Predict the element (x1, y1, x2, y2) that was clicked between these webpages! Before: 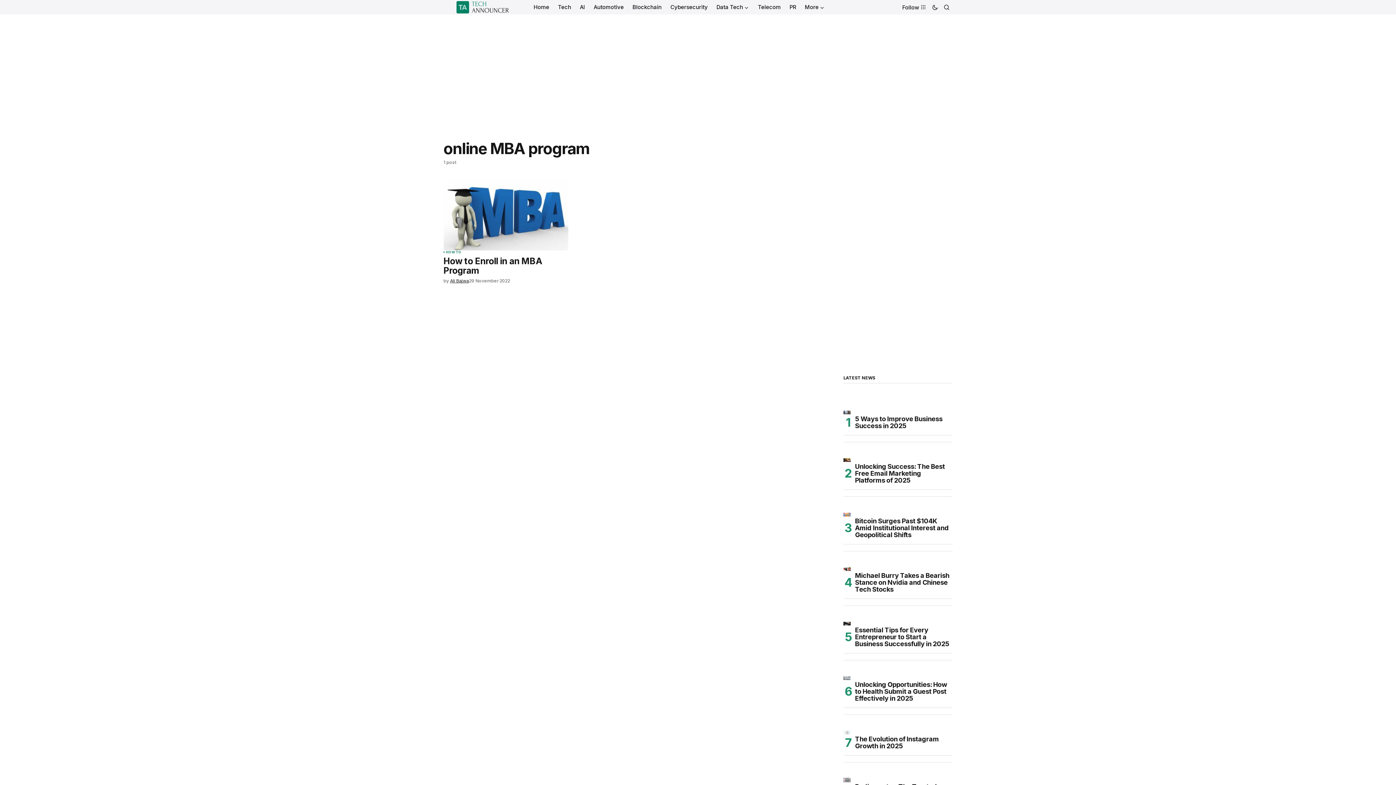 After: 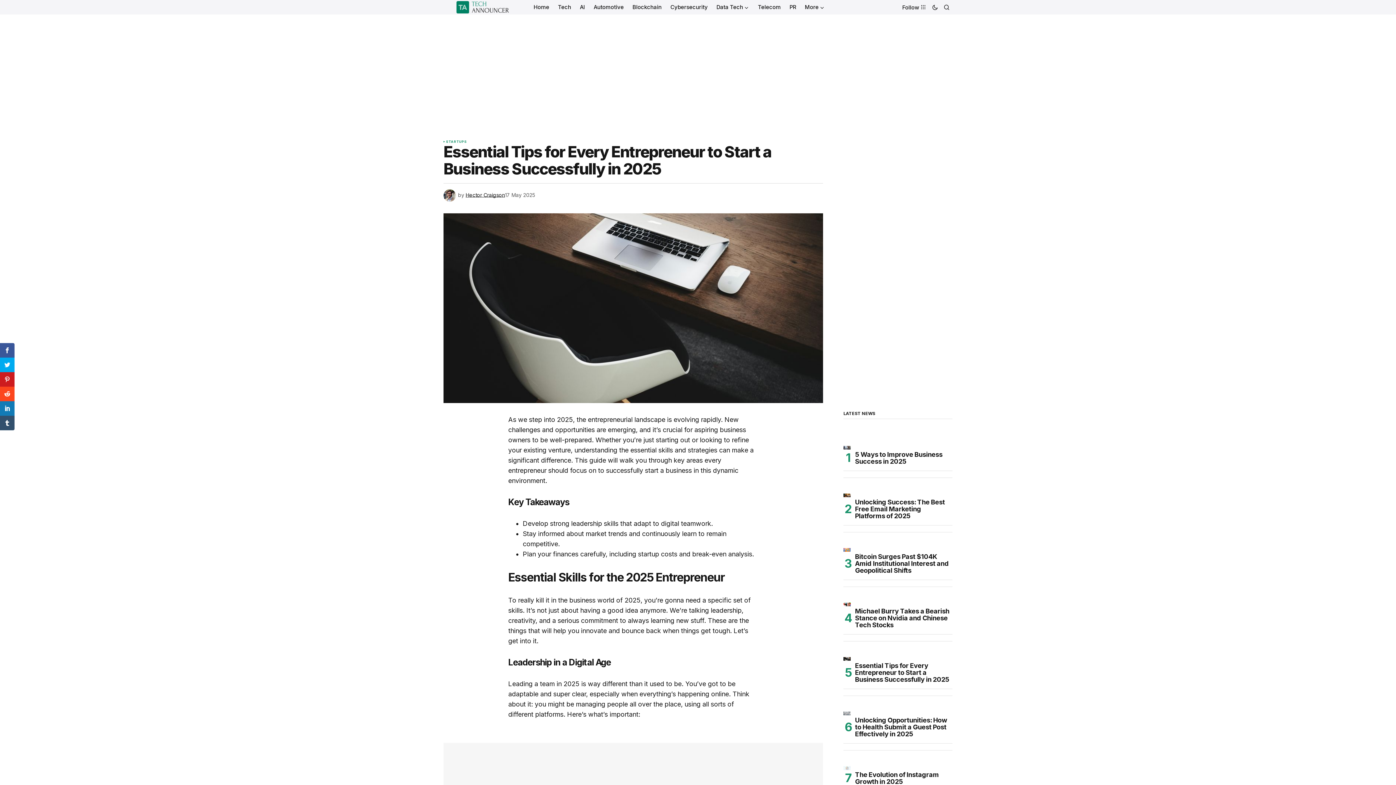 Action: label: Essential Tips for Every Entrepreneur to Start a Business Successfully in 2025 bbox: (850, 626, 952, 647)